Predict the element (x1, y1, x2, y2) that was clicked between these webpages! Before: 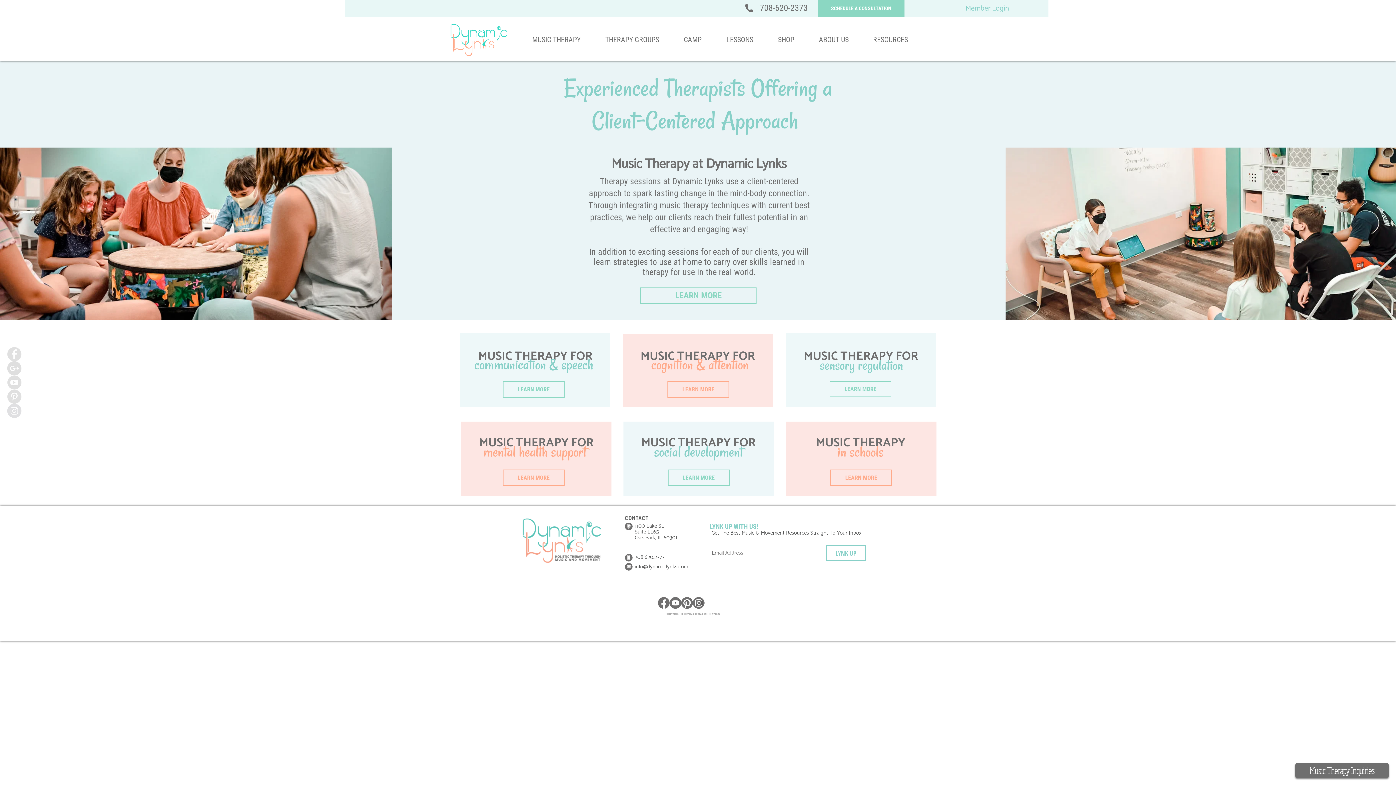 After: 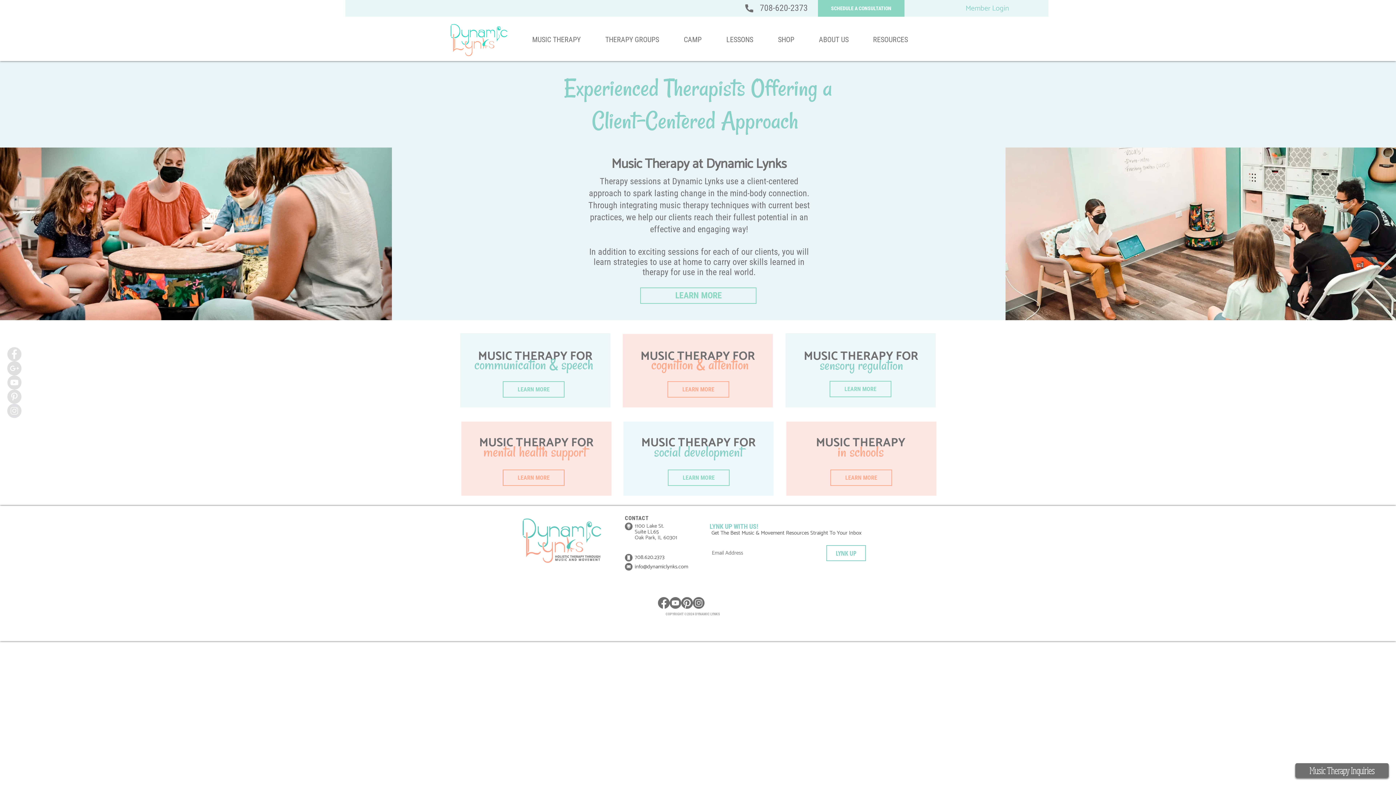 Action: bbox: (7, 403, 21, 418) label: Instagram - Grey Circle